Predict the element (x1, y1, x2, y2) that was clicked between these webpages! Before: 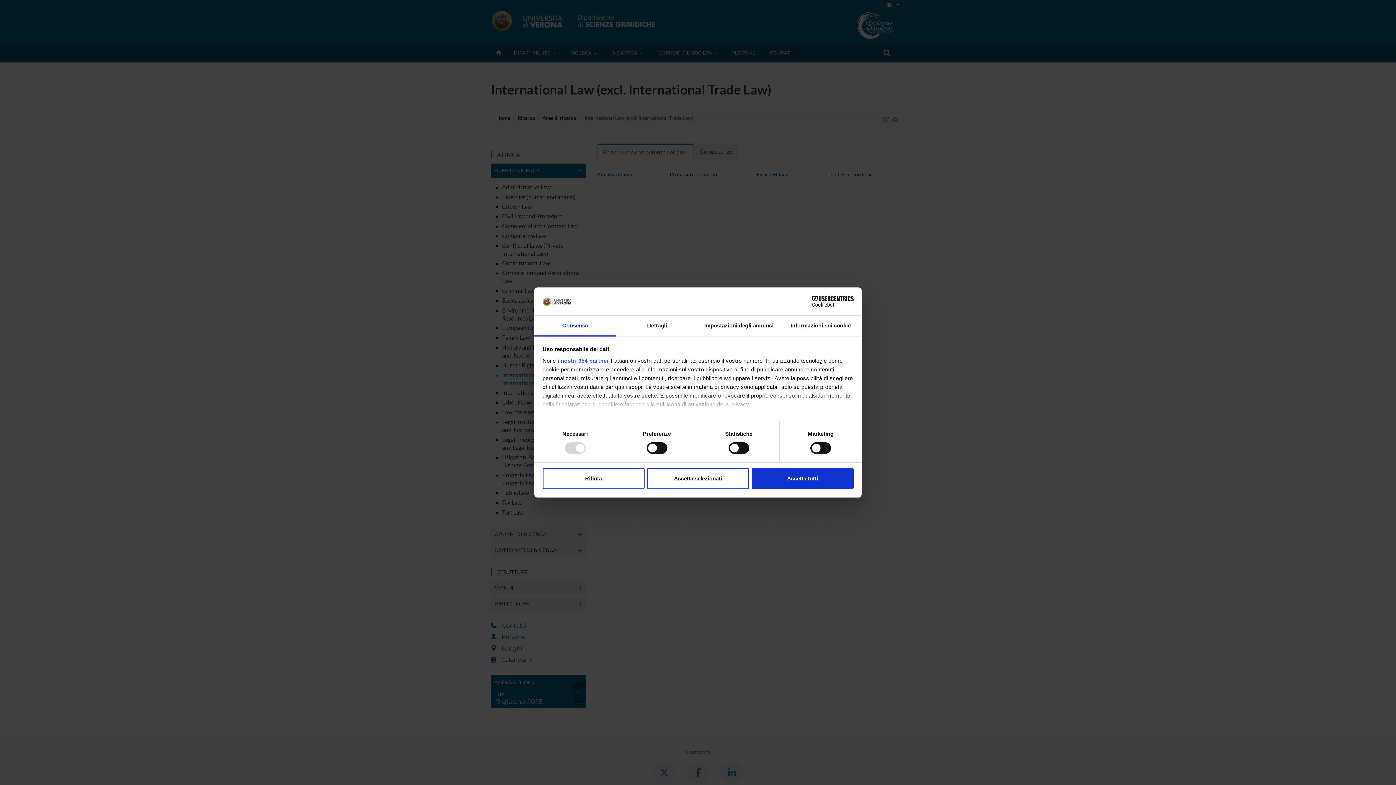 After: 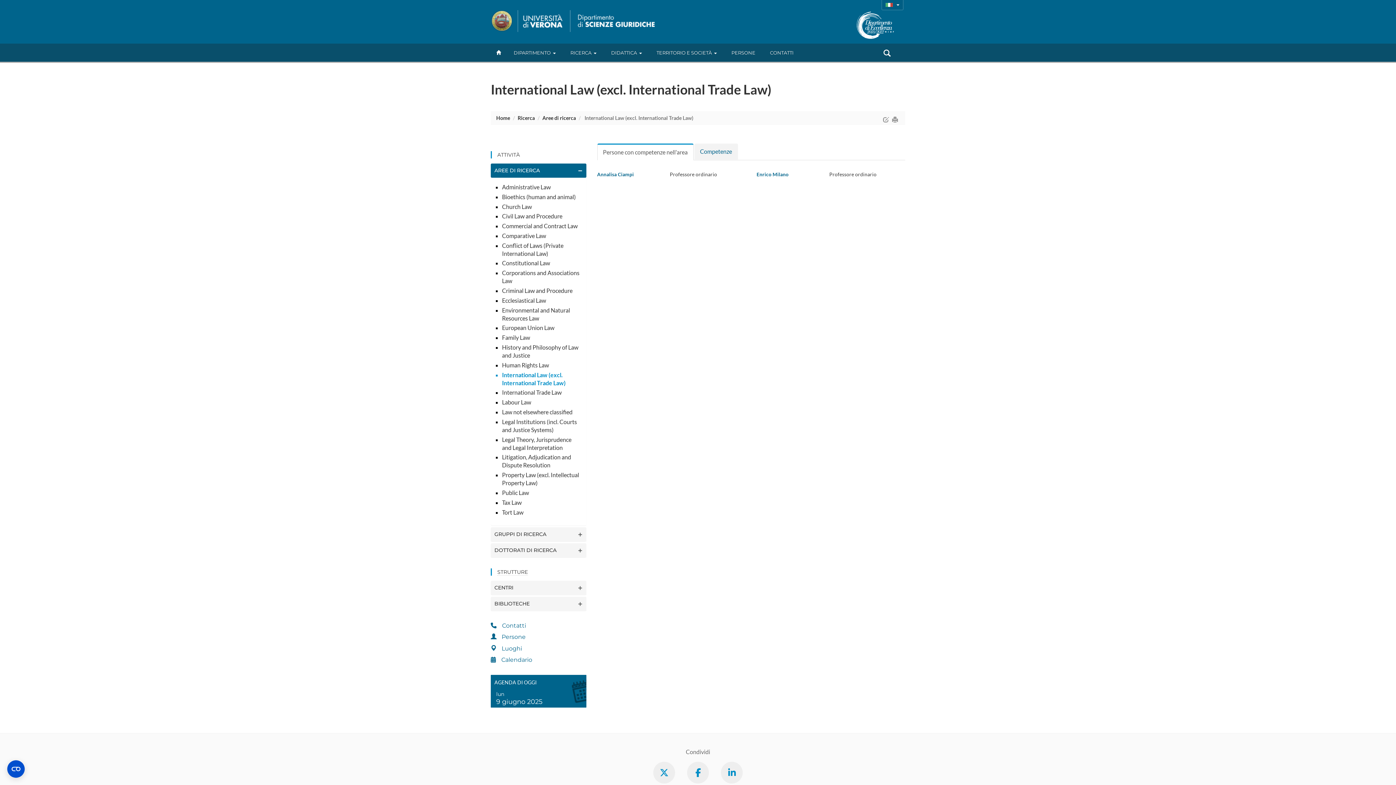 Action: label: Accetta tutti bbox: (751, 468, 853, 489)